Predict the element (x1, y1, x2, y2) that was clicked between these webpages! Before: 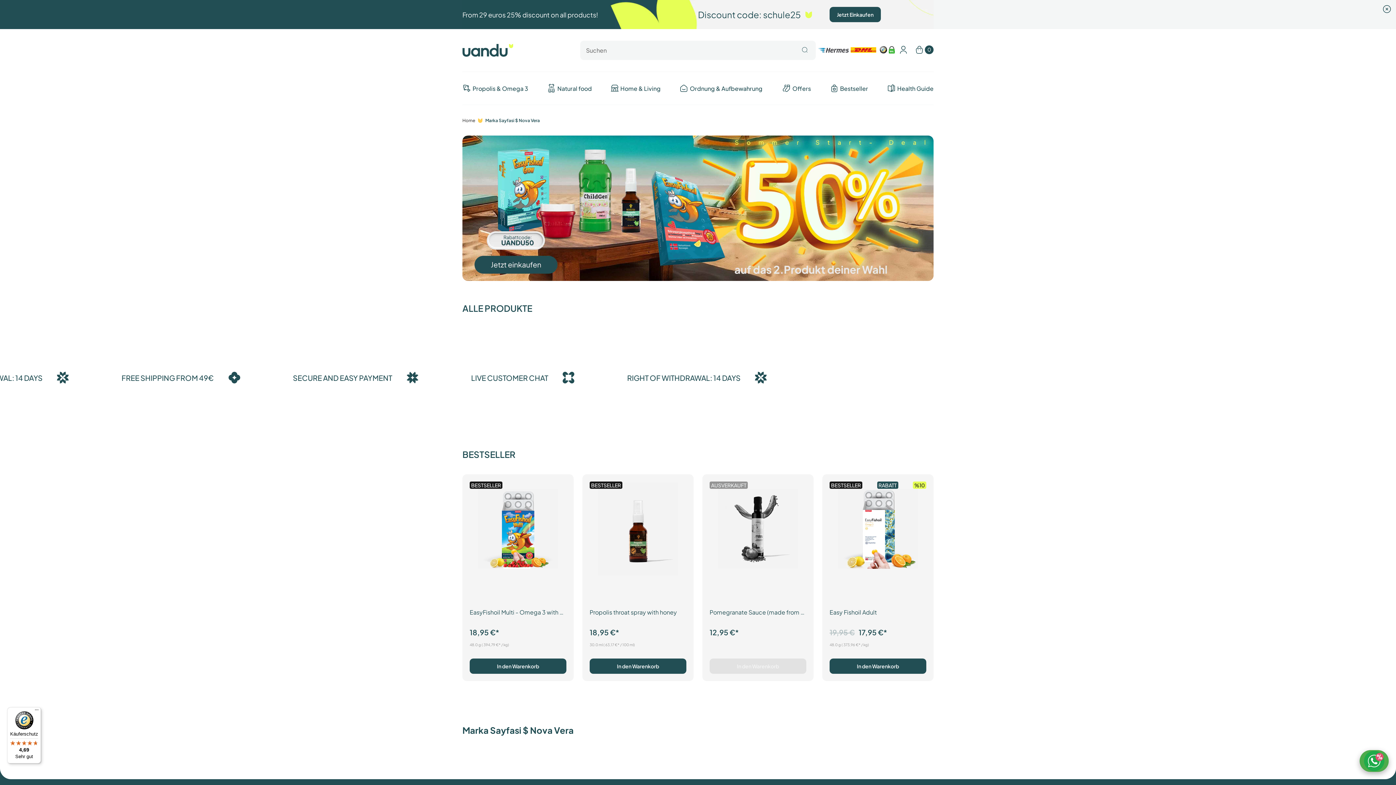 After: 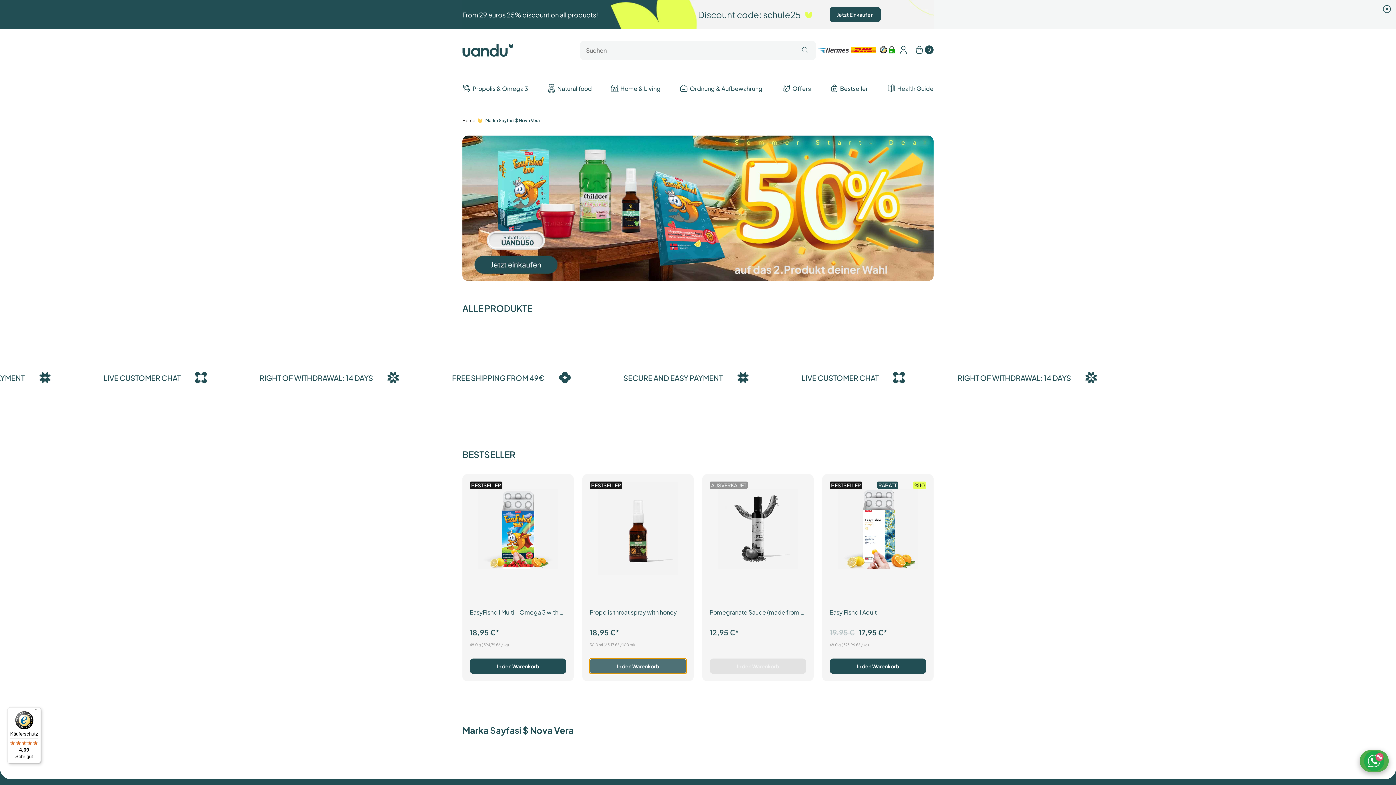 Action: label: In den Warenkorb bbox: (589, 658, 686, 674)